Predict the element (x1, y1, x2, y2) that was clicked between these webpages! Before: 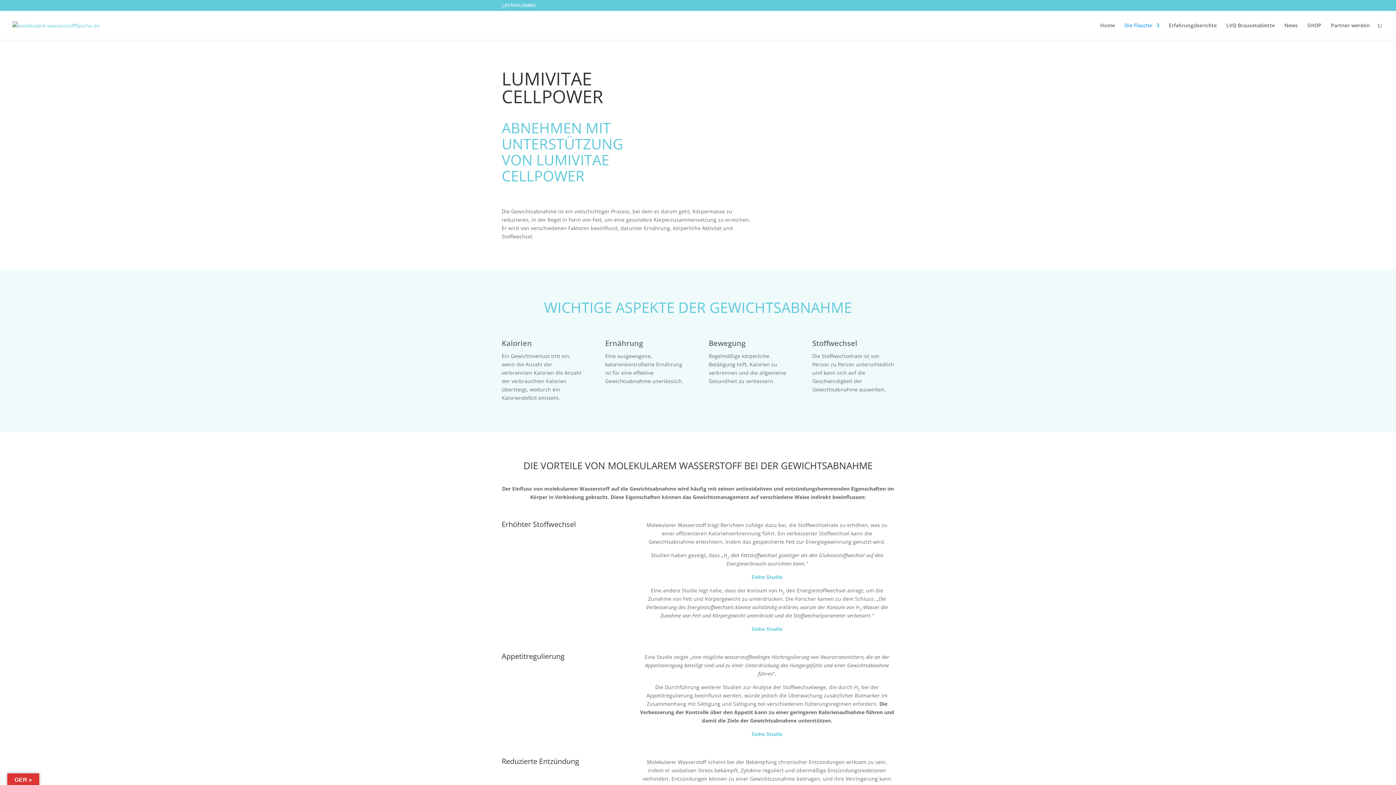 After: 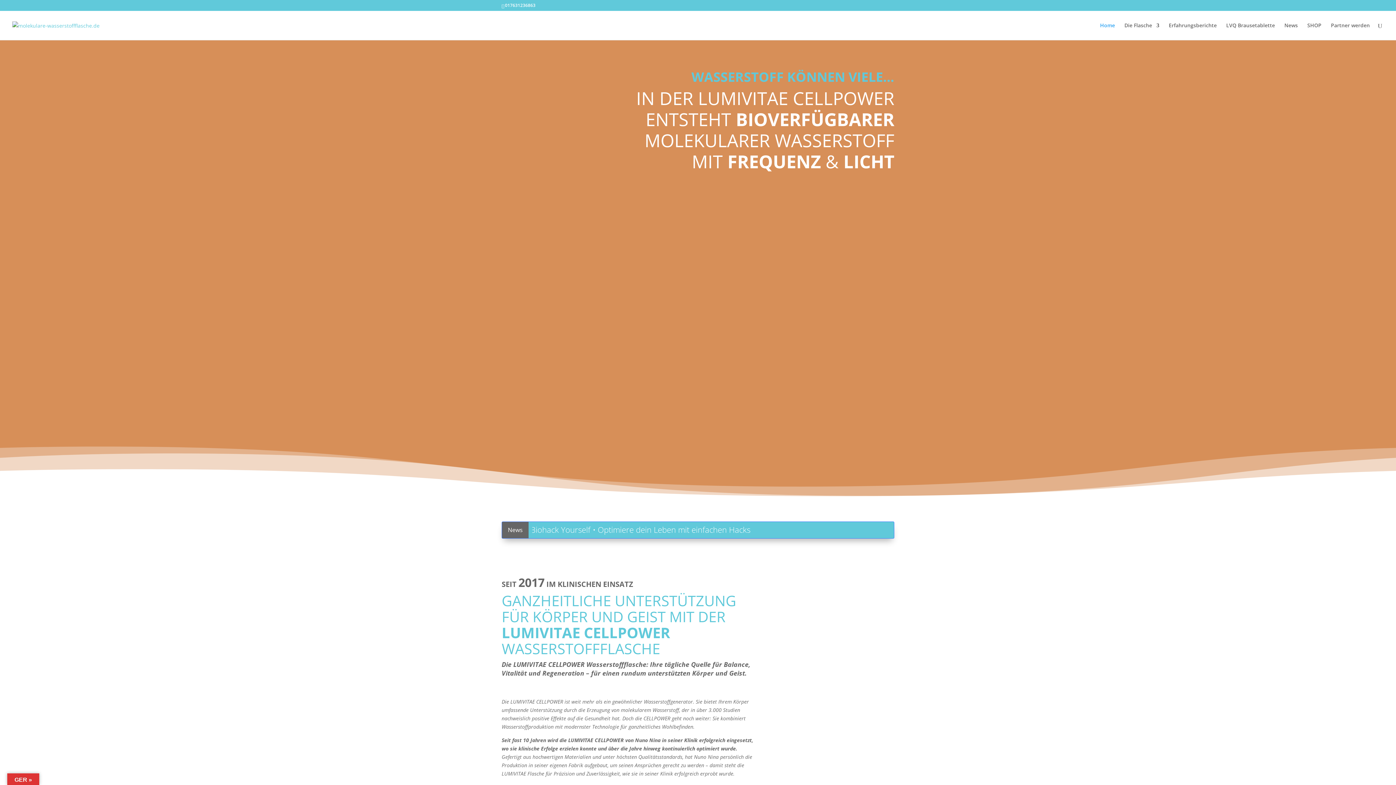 Action: bbox: (12, 21, 99, 28)